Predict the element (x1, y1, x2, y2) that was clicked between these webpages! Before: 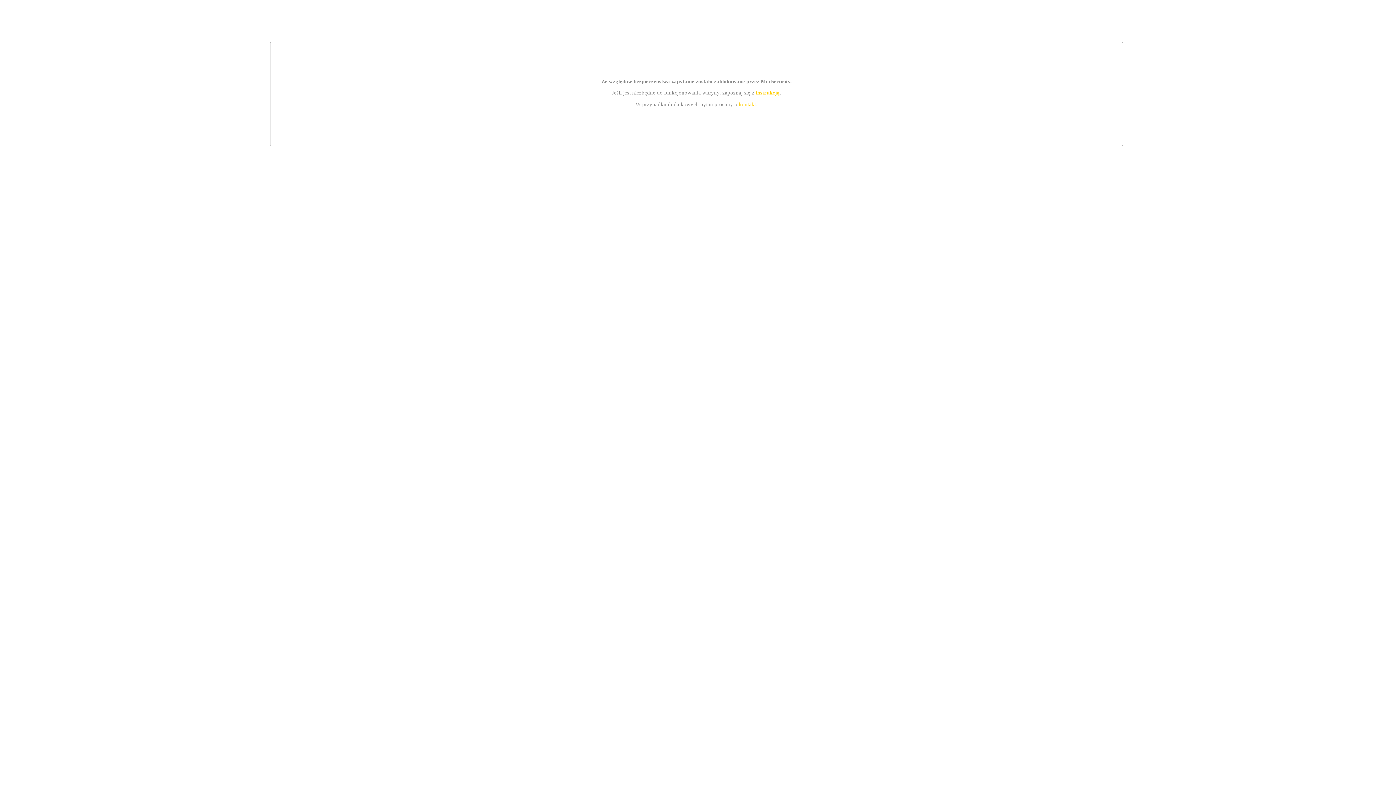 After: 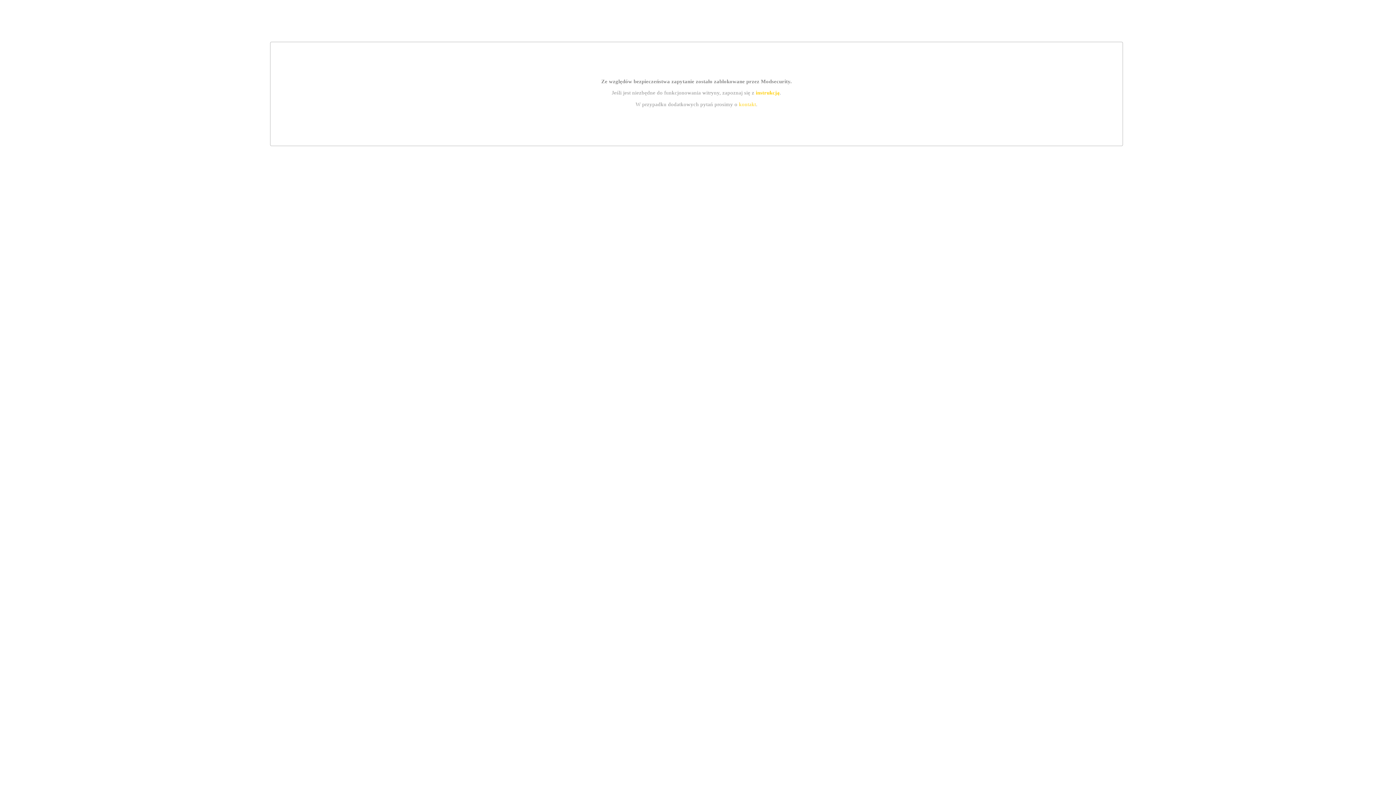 Action: bbox: (755, 89, 779, 95) label: instrukcją